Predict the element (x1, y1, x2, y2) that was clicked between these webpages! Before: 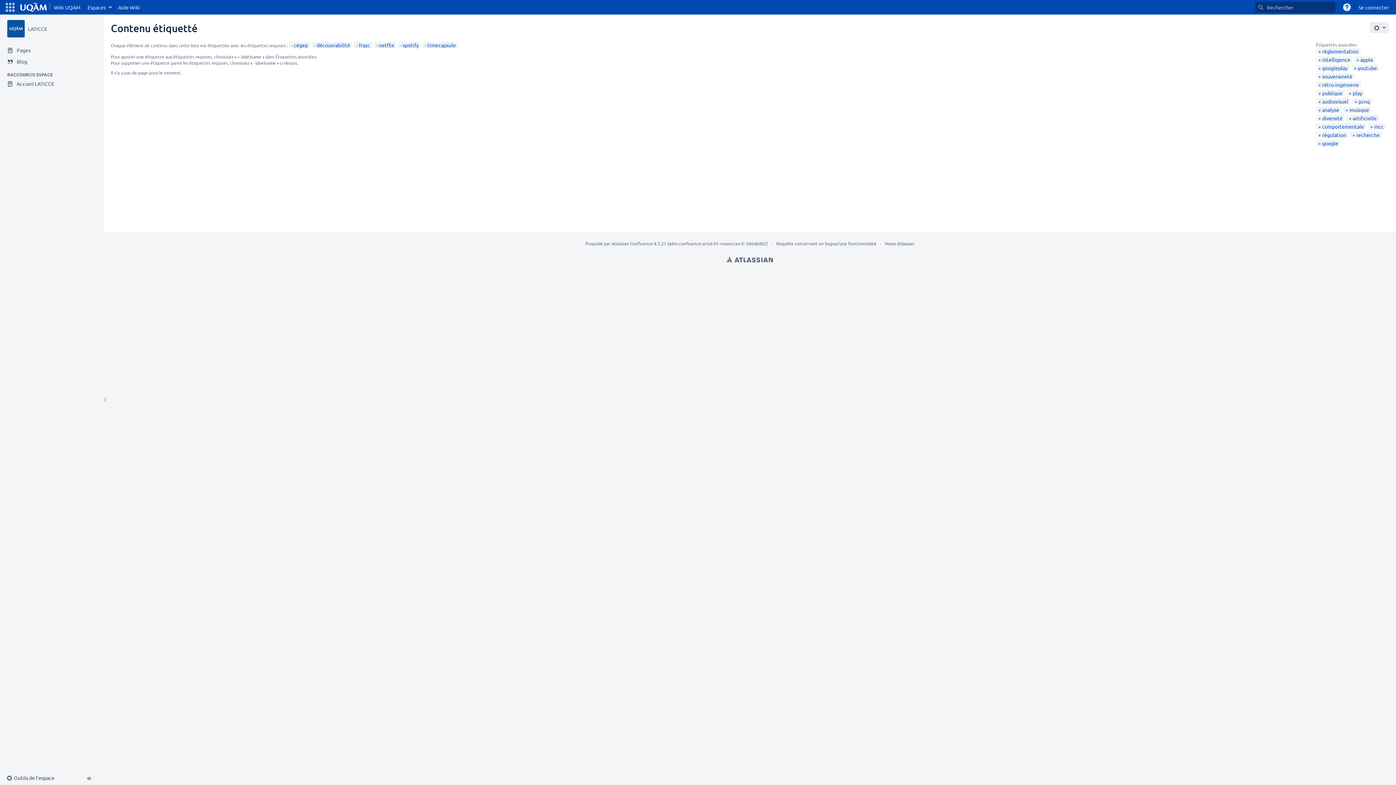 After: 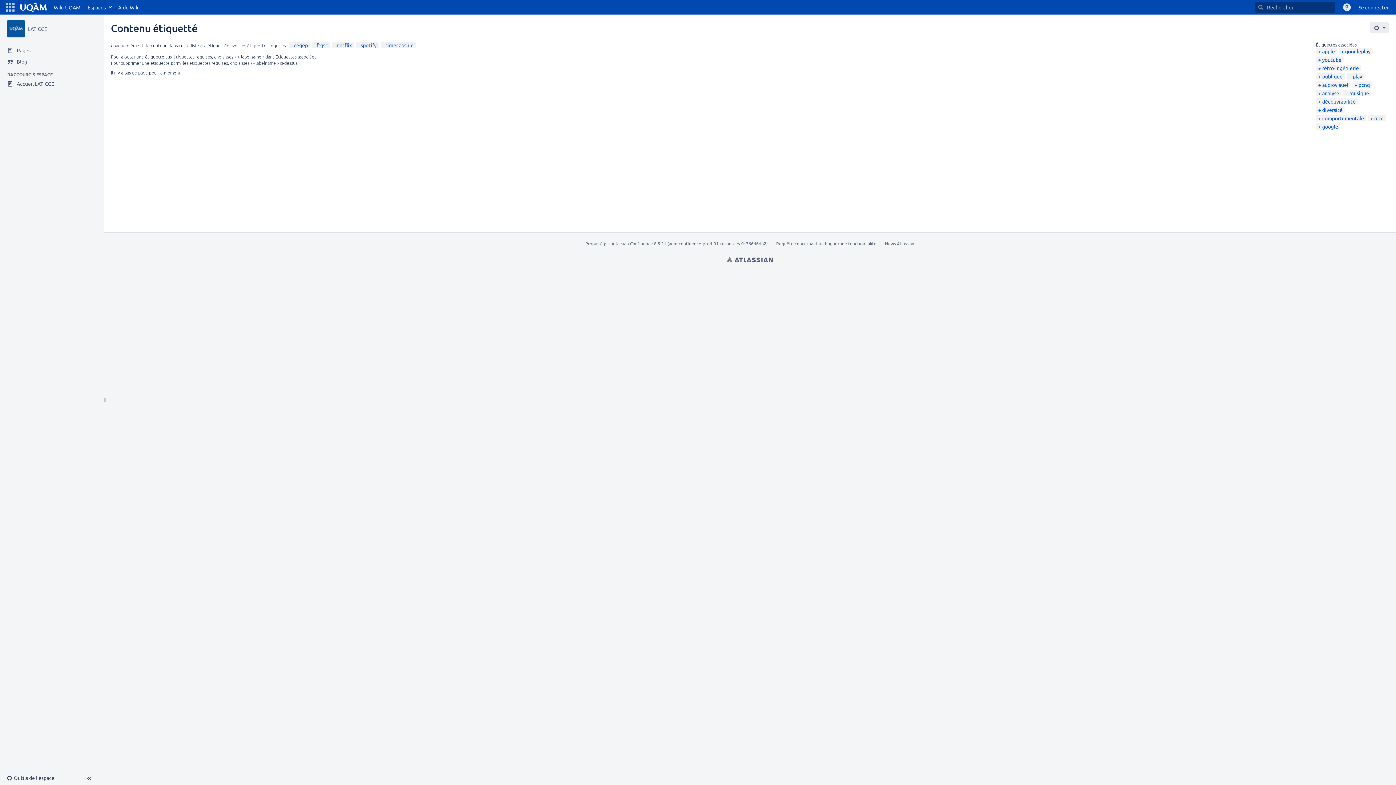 Action: label: découvrabilité bbox: (314, 41, 350, 48)